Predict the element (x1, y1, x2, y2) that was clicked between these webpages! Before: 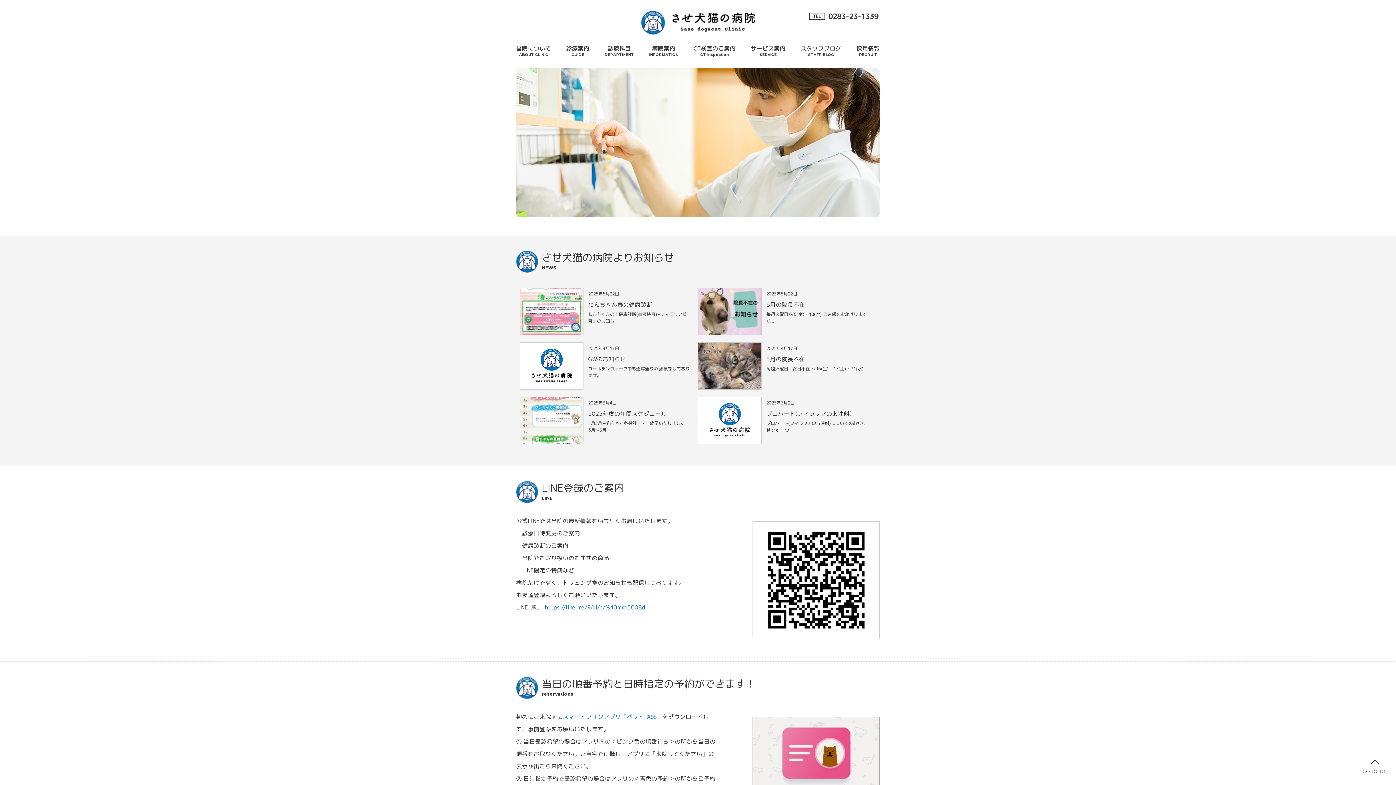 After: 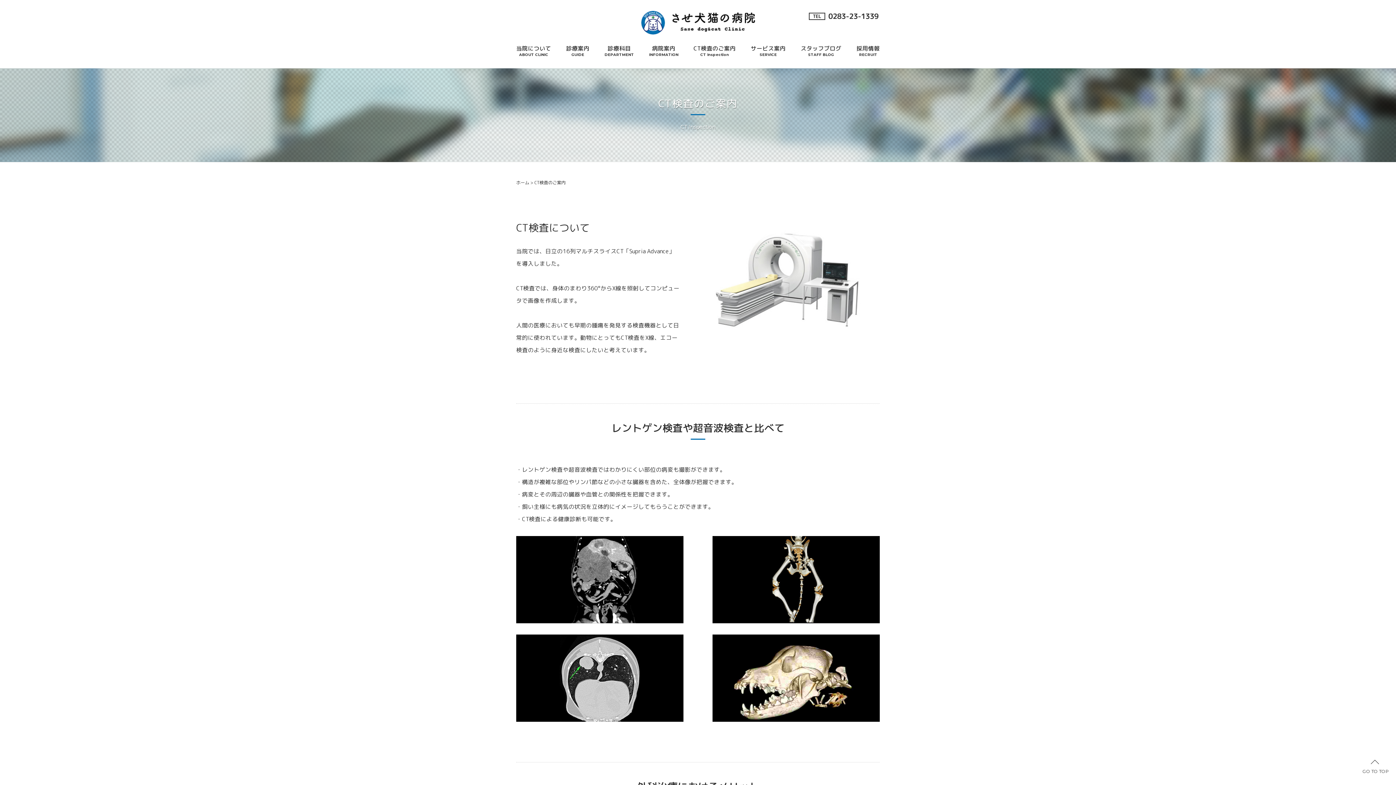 Action: label: CT検査のご案内
CT Inspection bbox: (693, 44, 735, 57)